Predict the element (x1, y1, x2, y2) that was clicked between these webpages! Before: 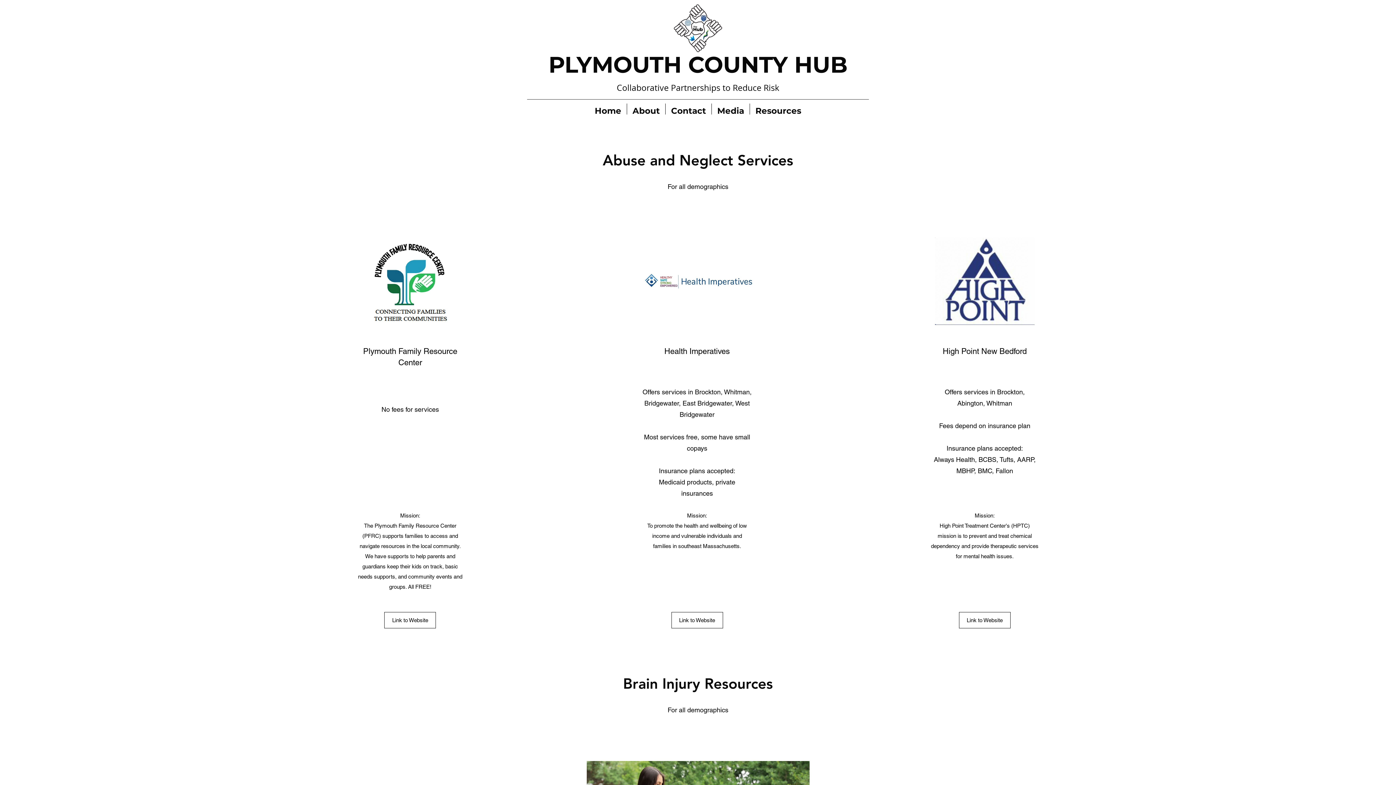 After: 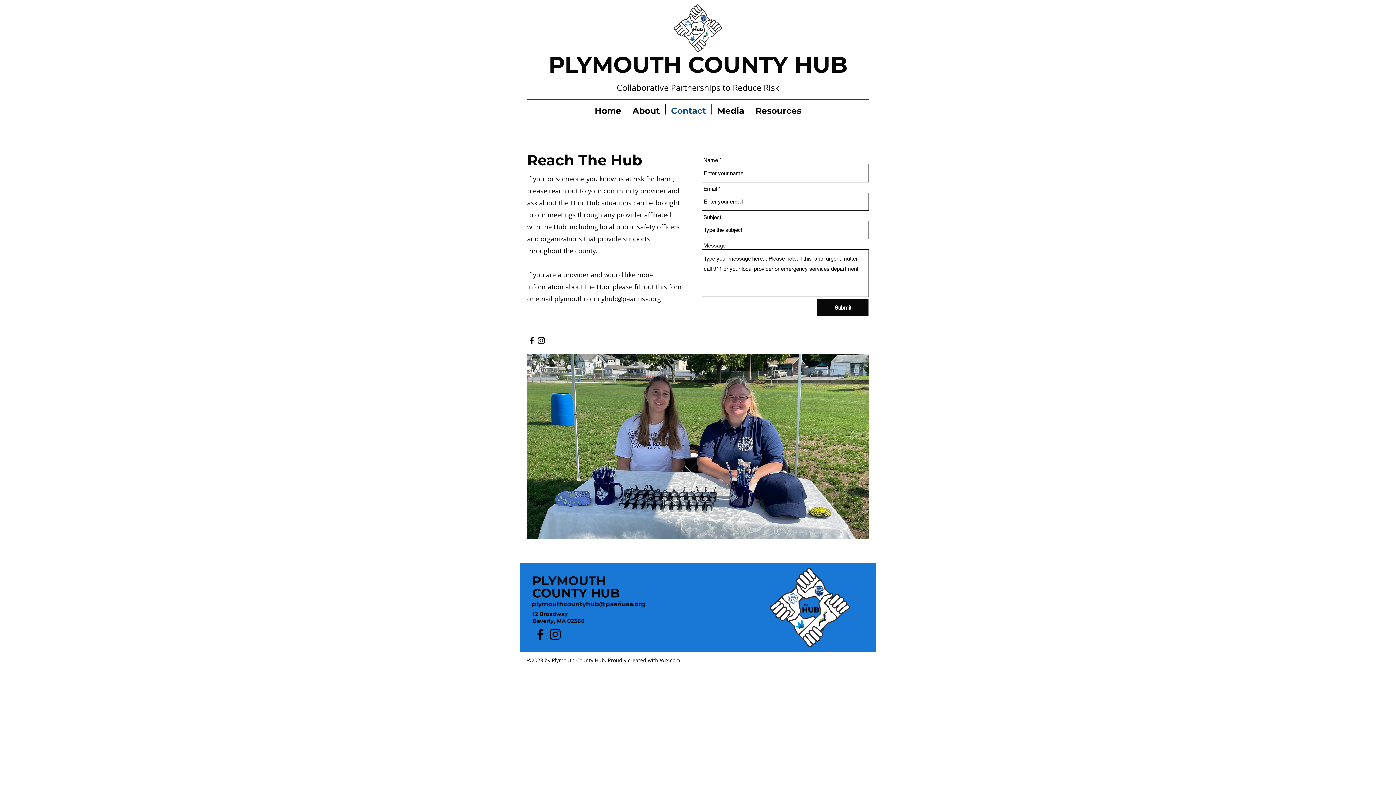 Action: label: Contact bbox: (665, 103, 711, 114)